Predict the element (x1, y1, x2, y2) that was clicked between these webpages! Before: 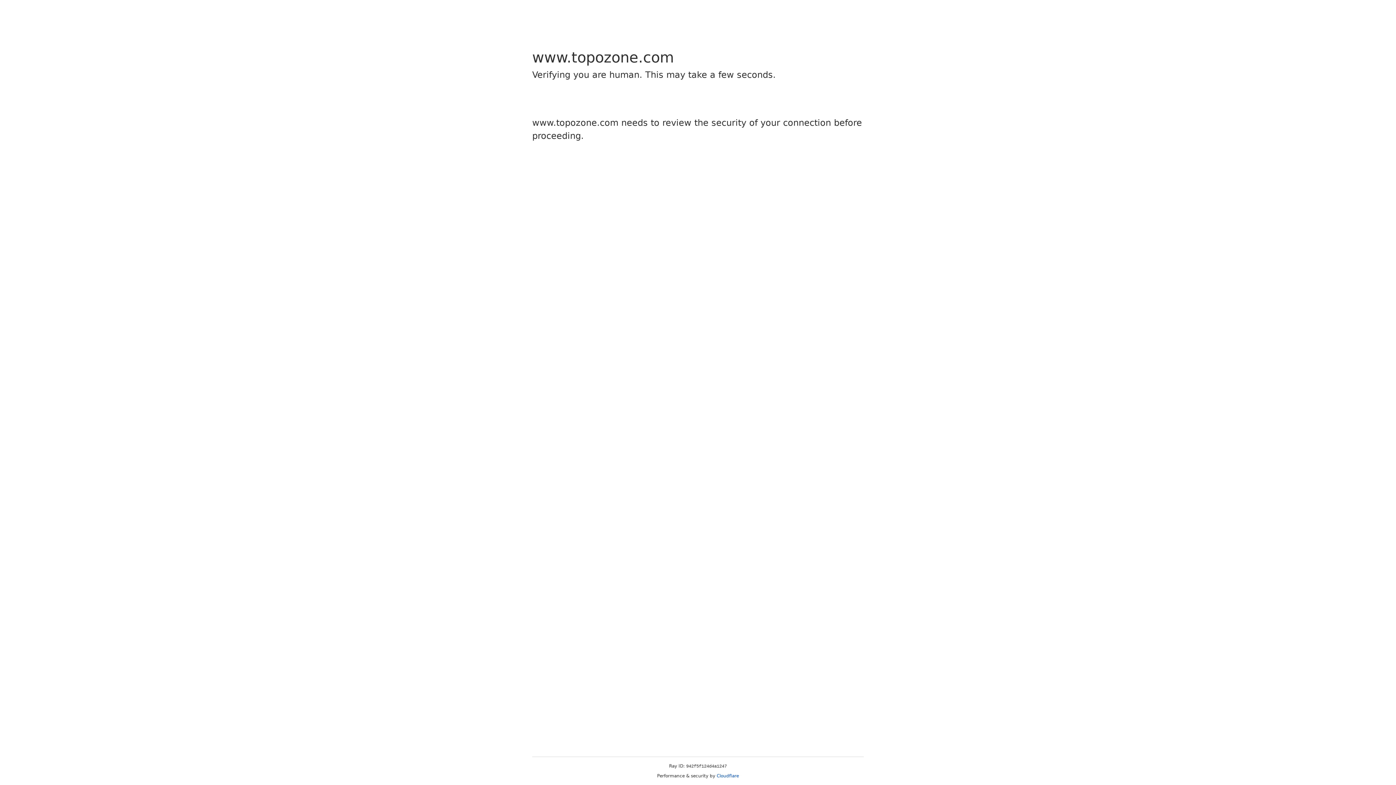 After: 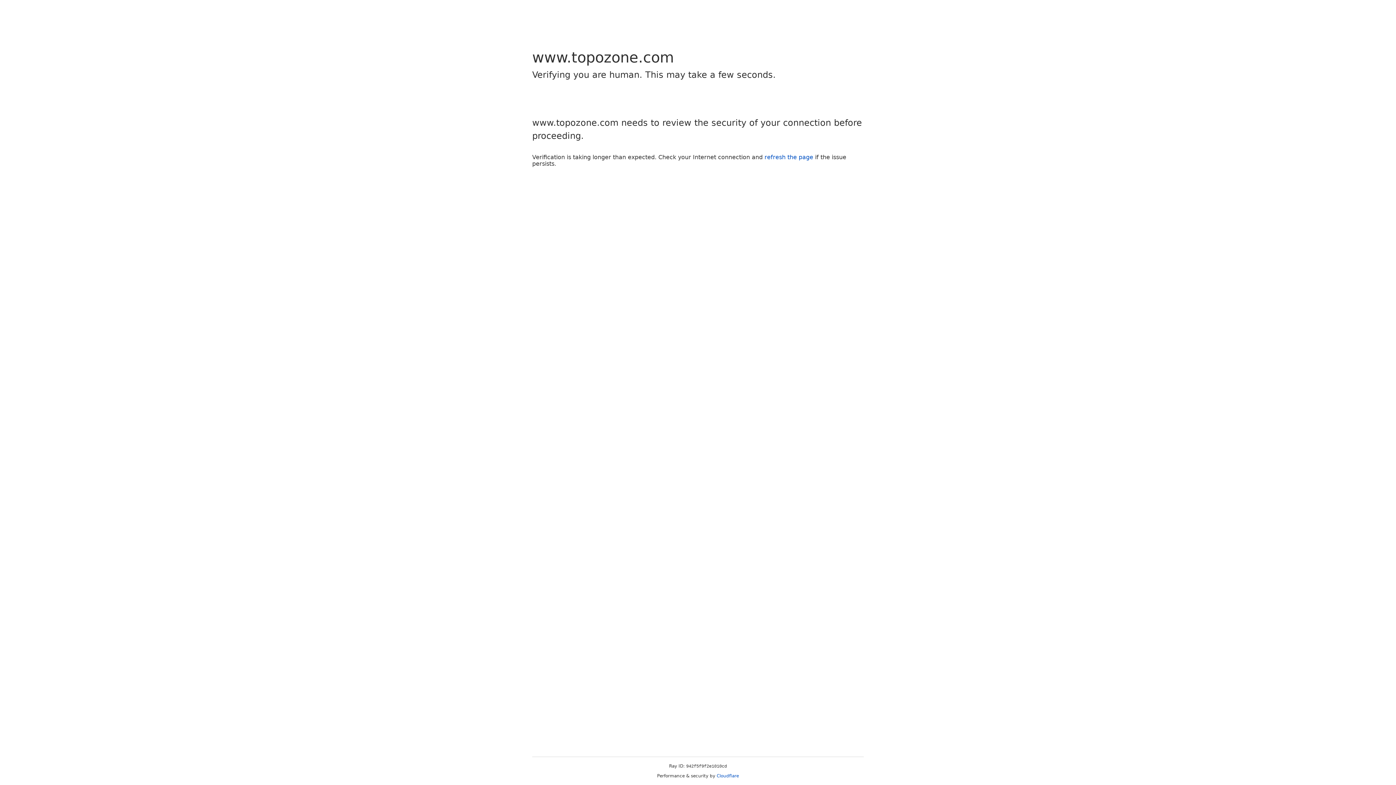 Action: label: Cloudflare bbox: (716, 773, 739, 778)